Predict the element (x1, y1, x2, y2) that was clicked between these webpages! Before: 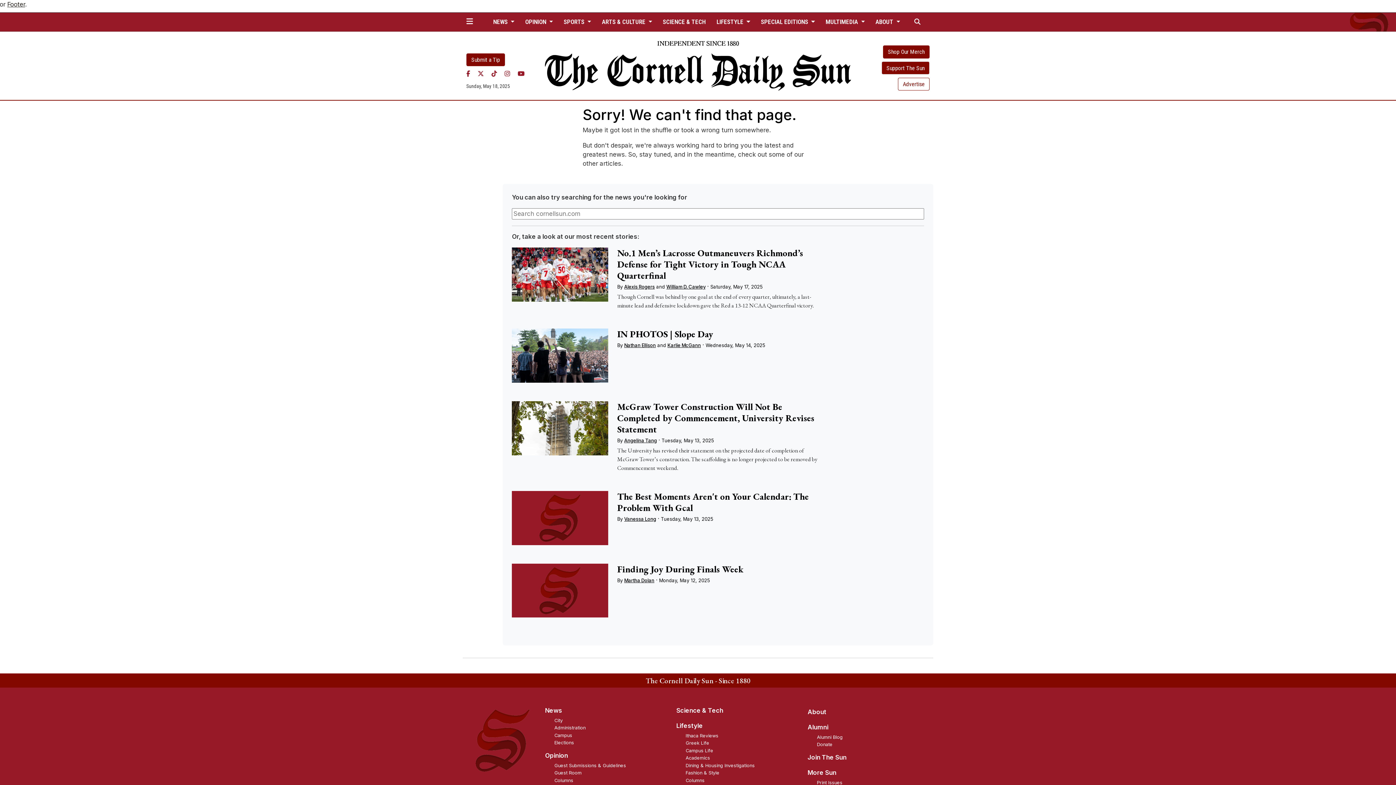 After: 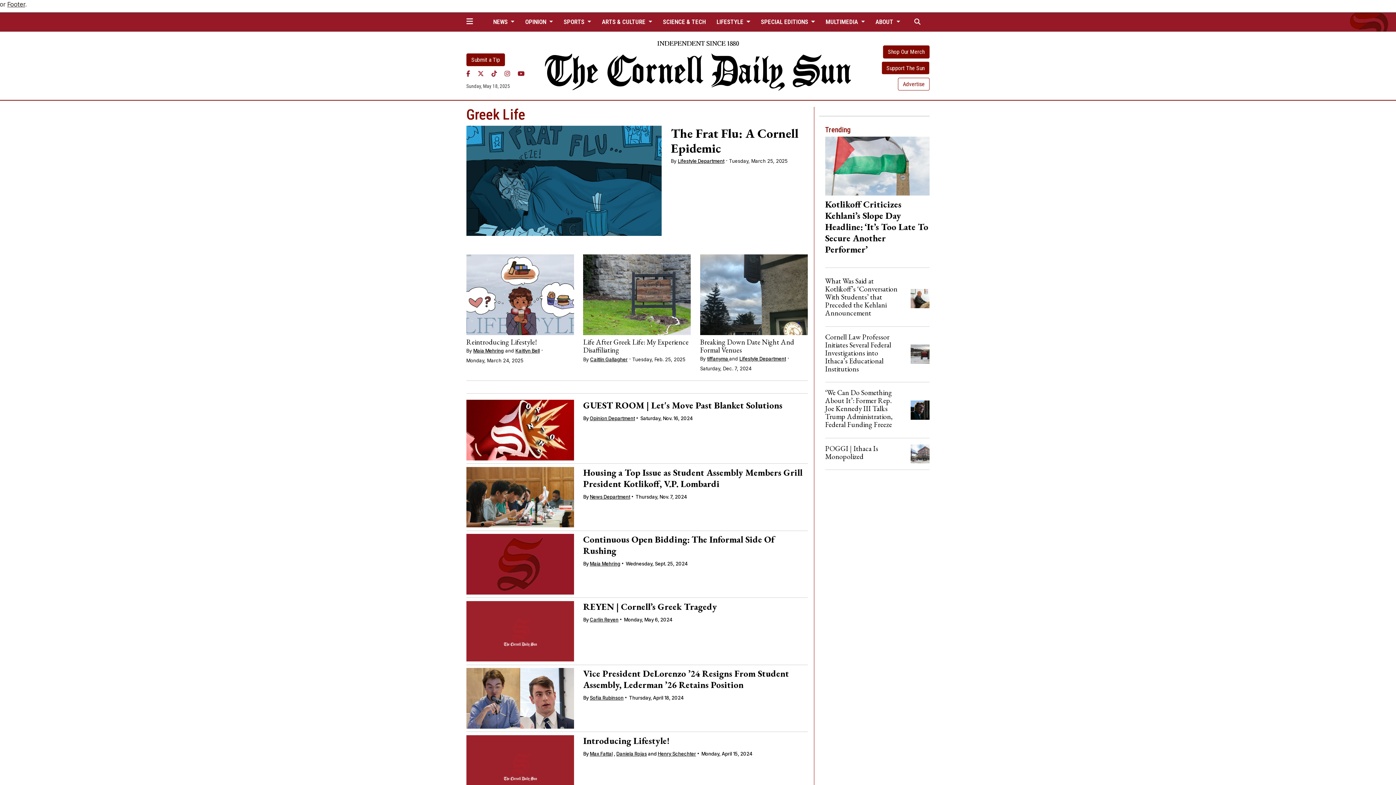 Action: bbox: (685, 740, 709, 746) label: Greek Life